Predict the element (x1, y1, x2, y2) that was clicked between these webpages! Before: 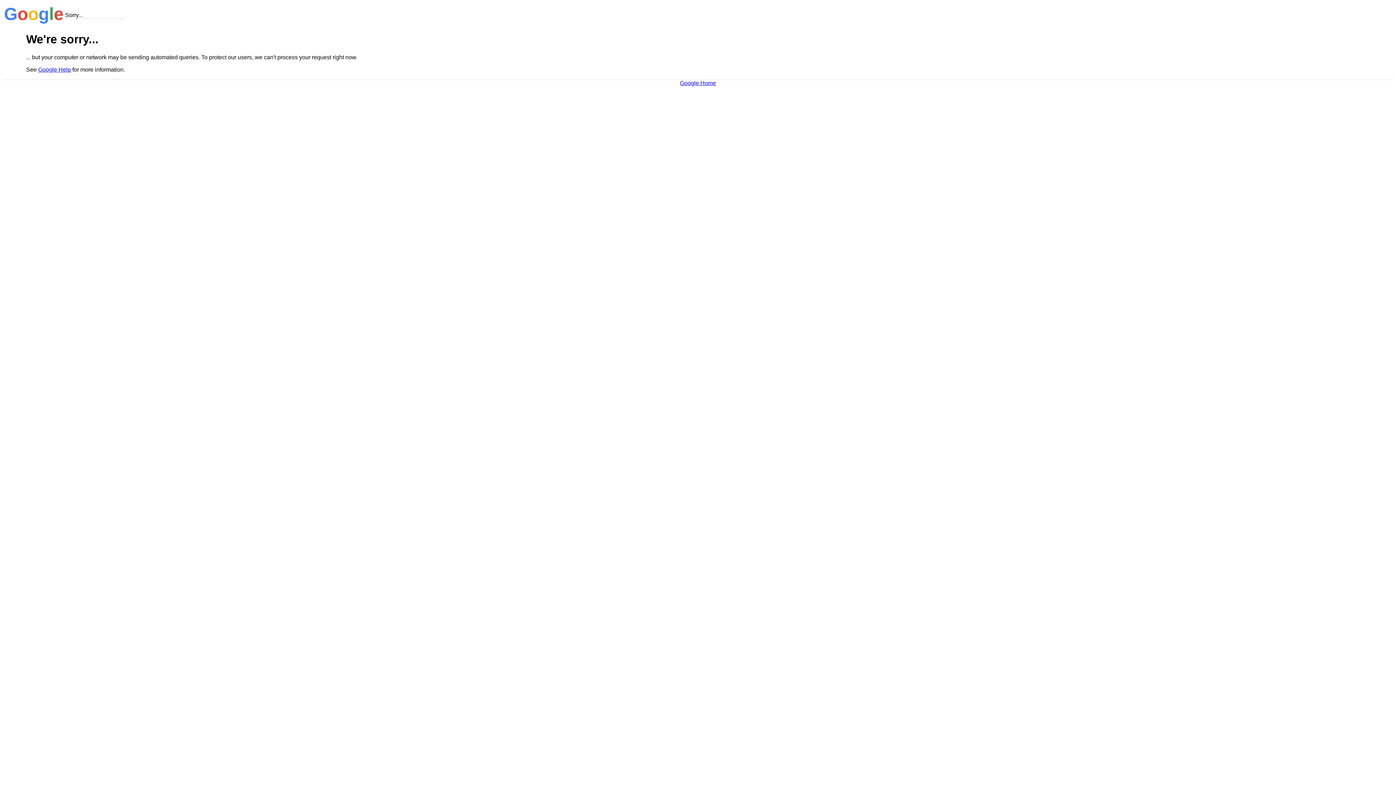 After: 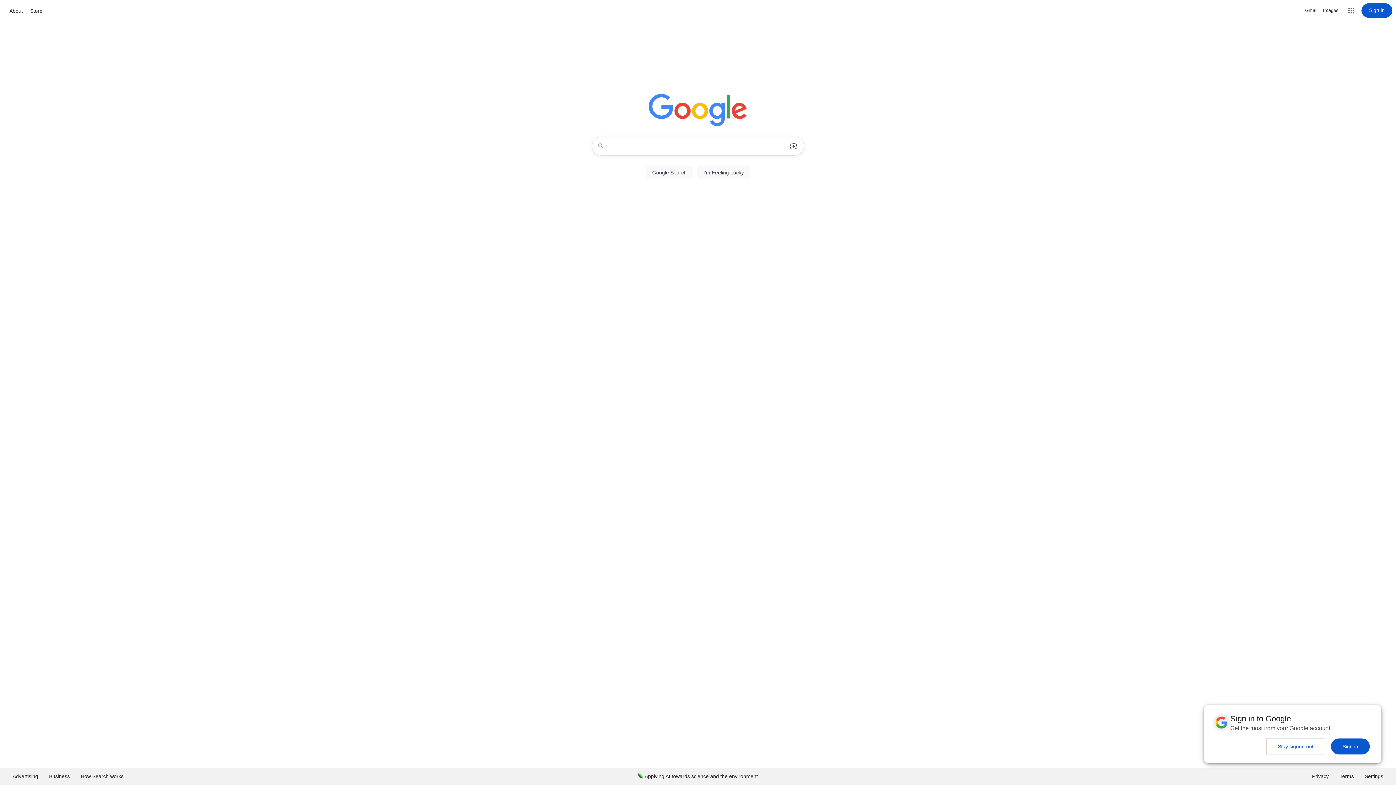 Action: bbox: (680, 79, 716, 86) label: Google Home